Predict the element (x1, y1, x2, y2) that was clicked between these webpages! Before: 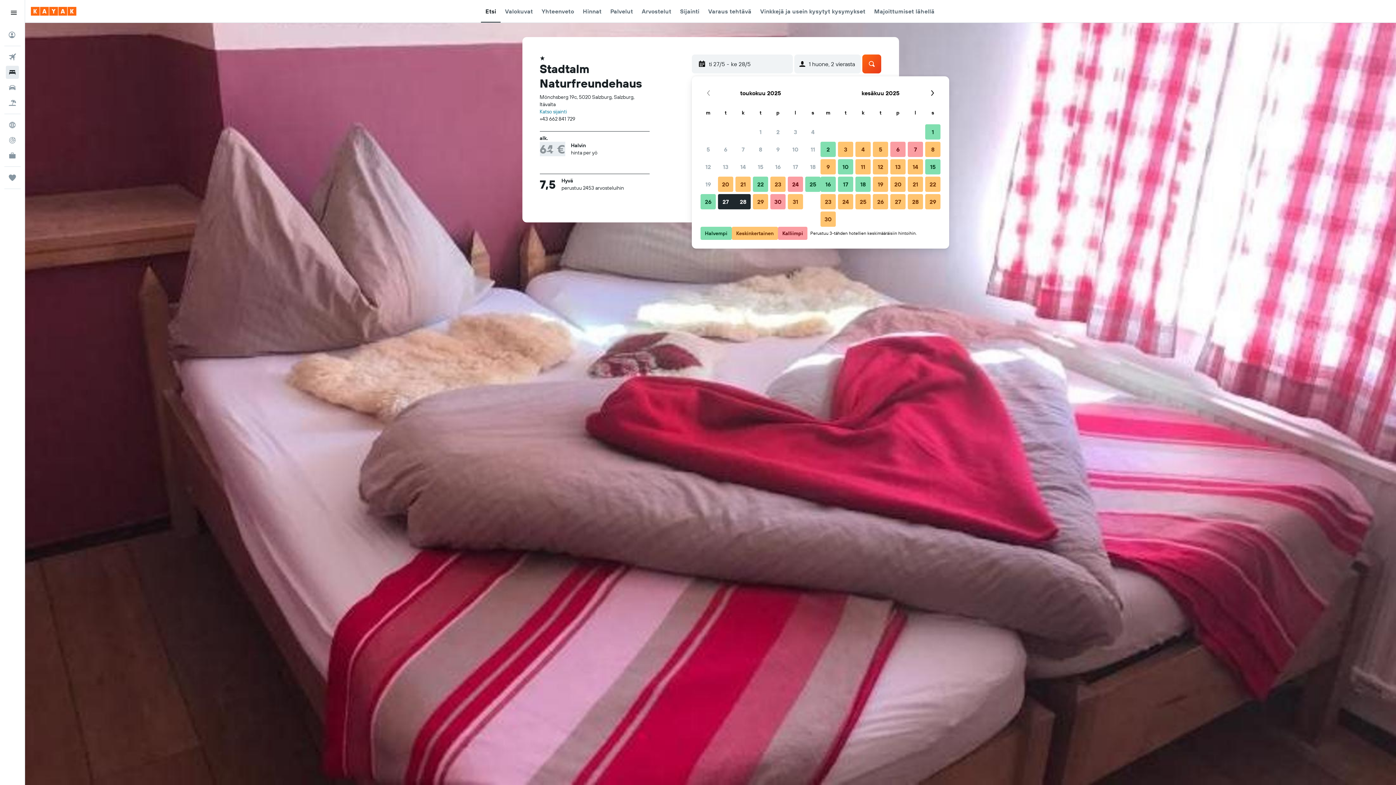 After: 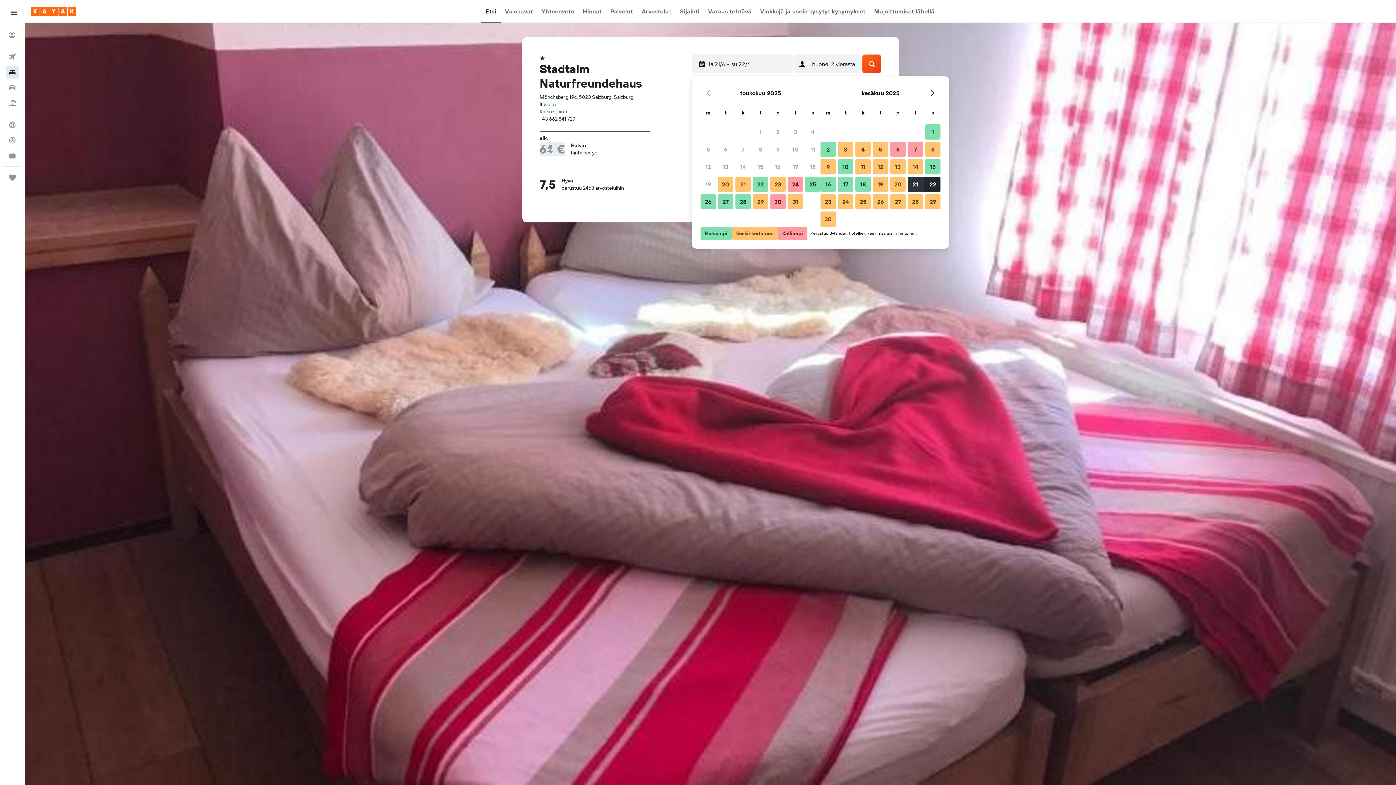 Action: bbox: (906, 175, 924, 193) label: 21. kesäkuu 2025 Keskinkertainen